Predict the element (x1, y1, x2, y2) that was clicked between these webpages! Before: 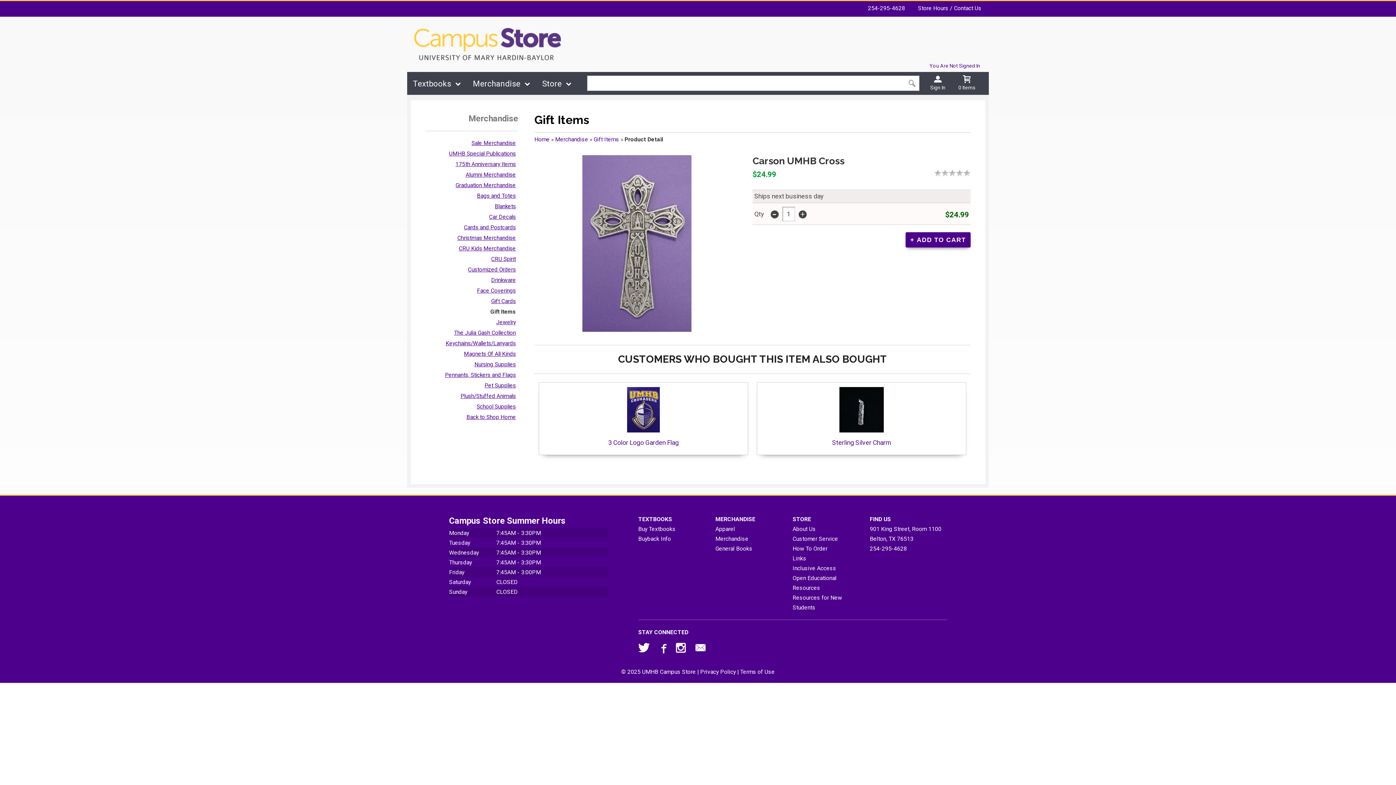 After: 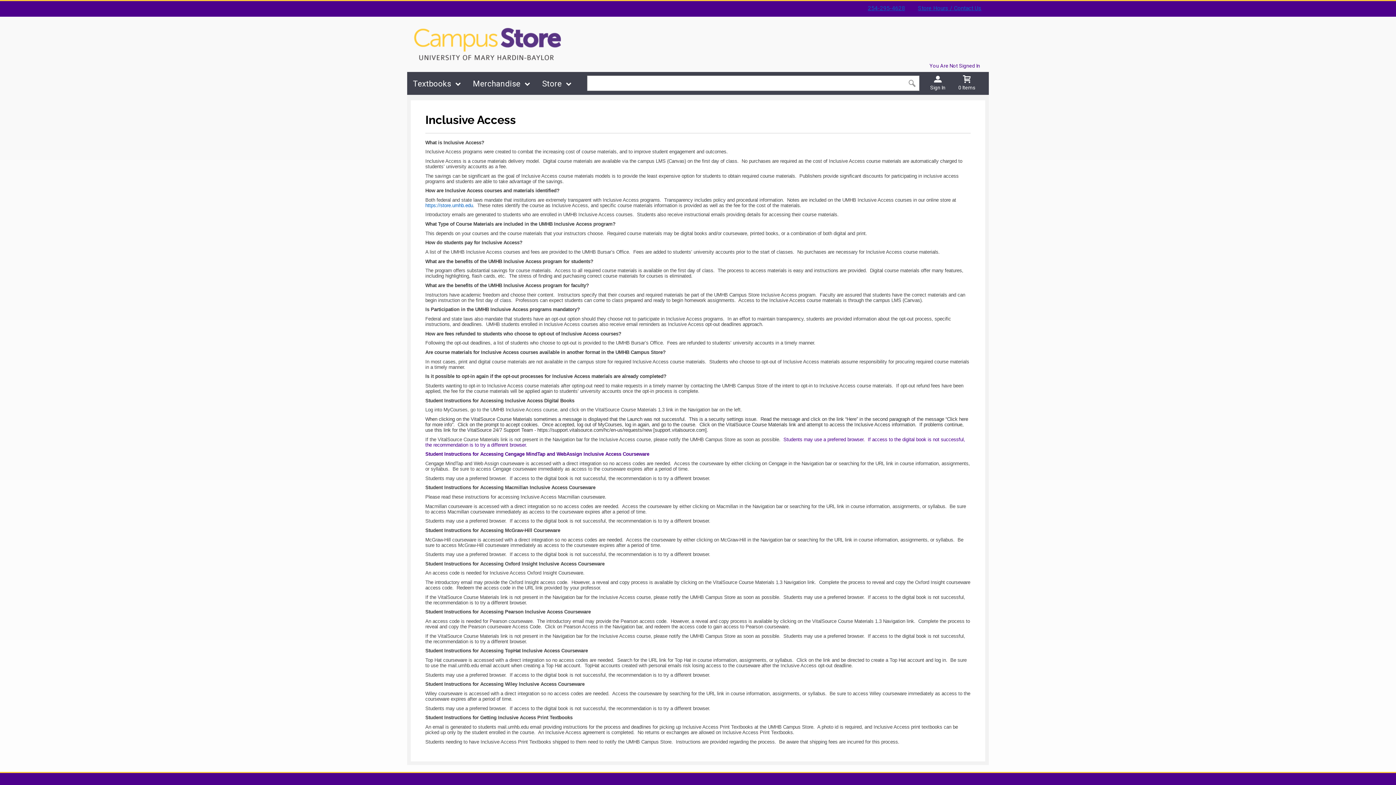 Action: label: Inclusive Access bbox: (792, 563, 864, 573)